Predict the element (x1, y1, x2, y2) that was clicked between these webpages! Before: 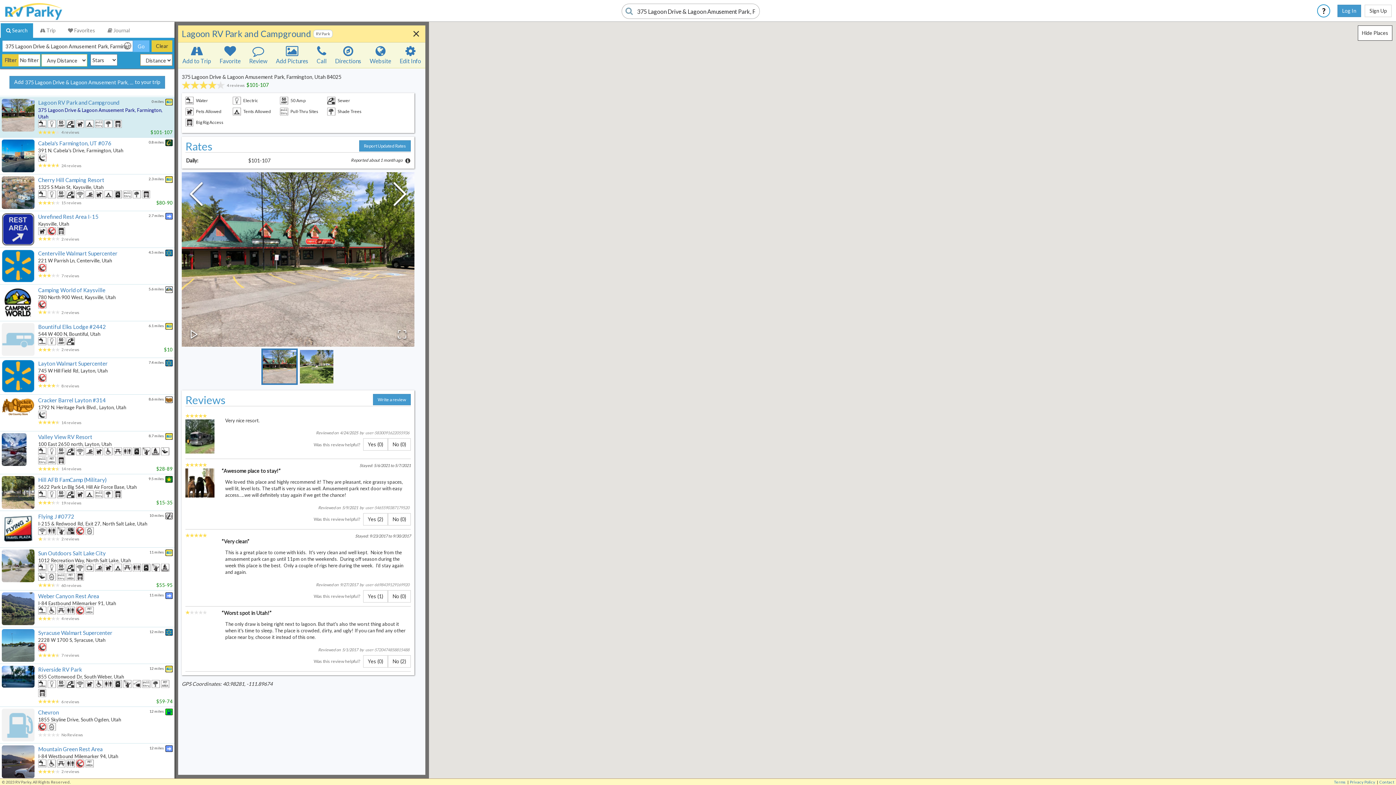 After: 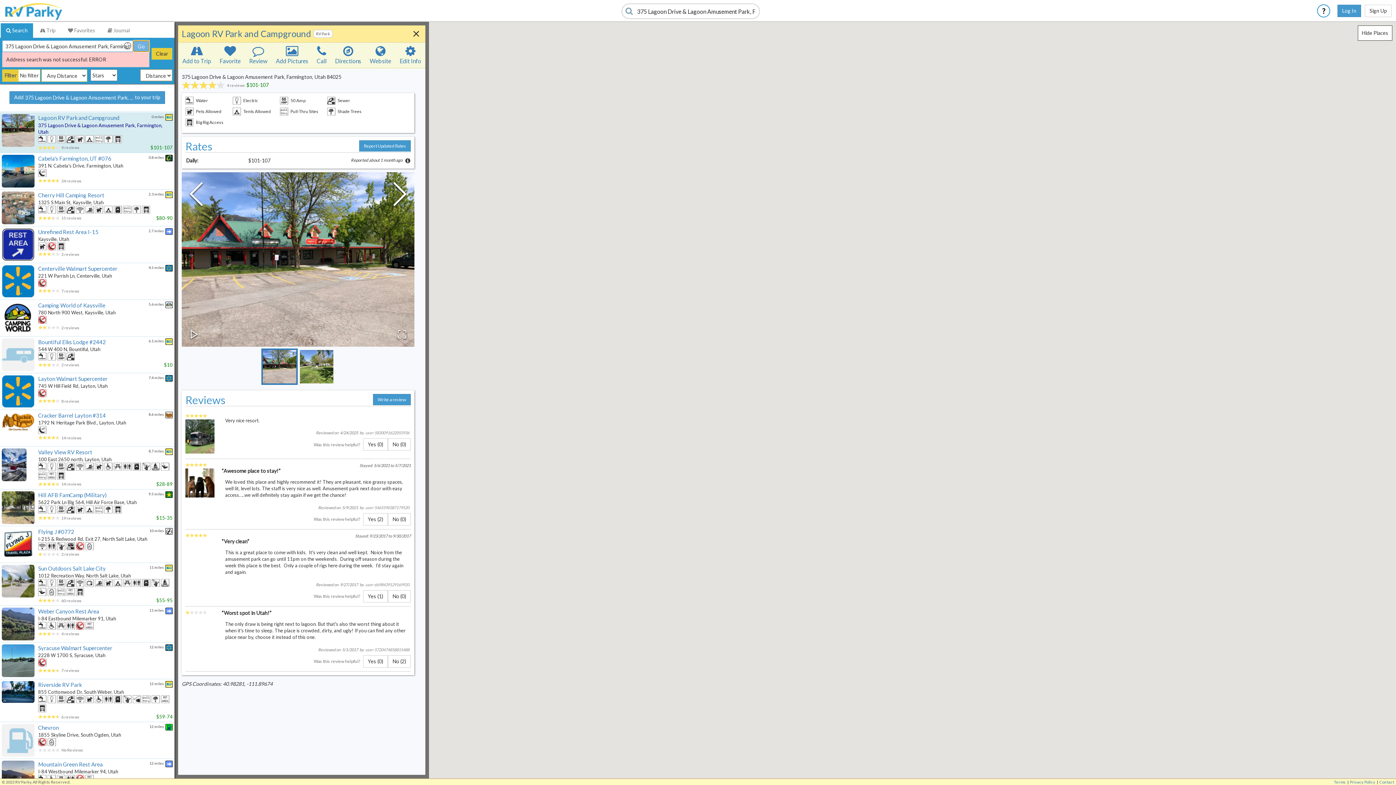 Action: label: Go bbox: (133, 40, 149, 52)